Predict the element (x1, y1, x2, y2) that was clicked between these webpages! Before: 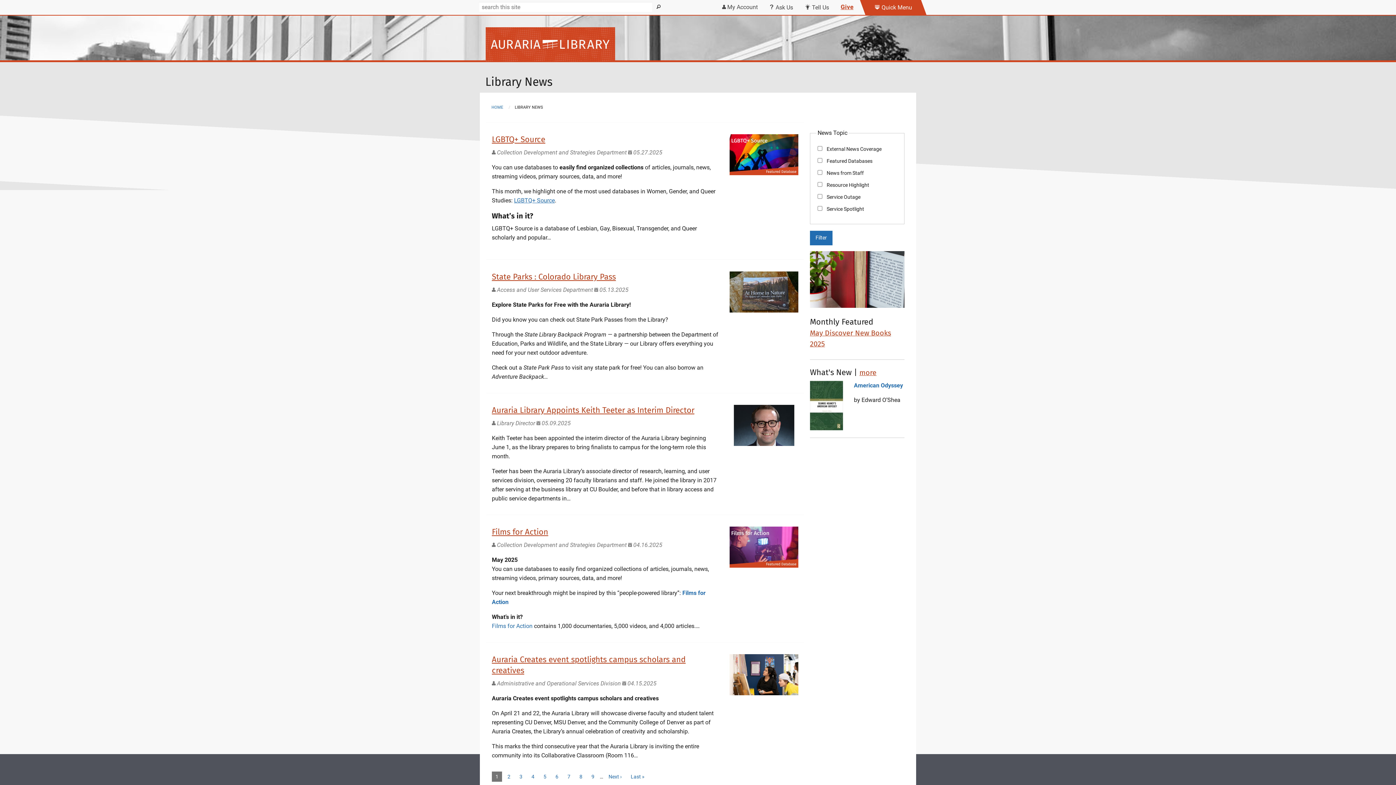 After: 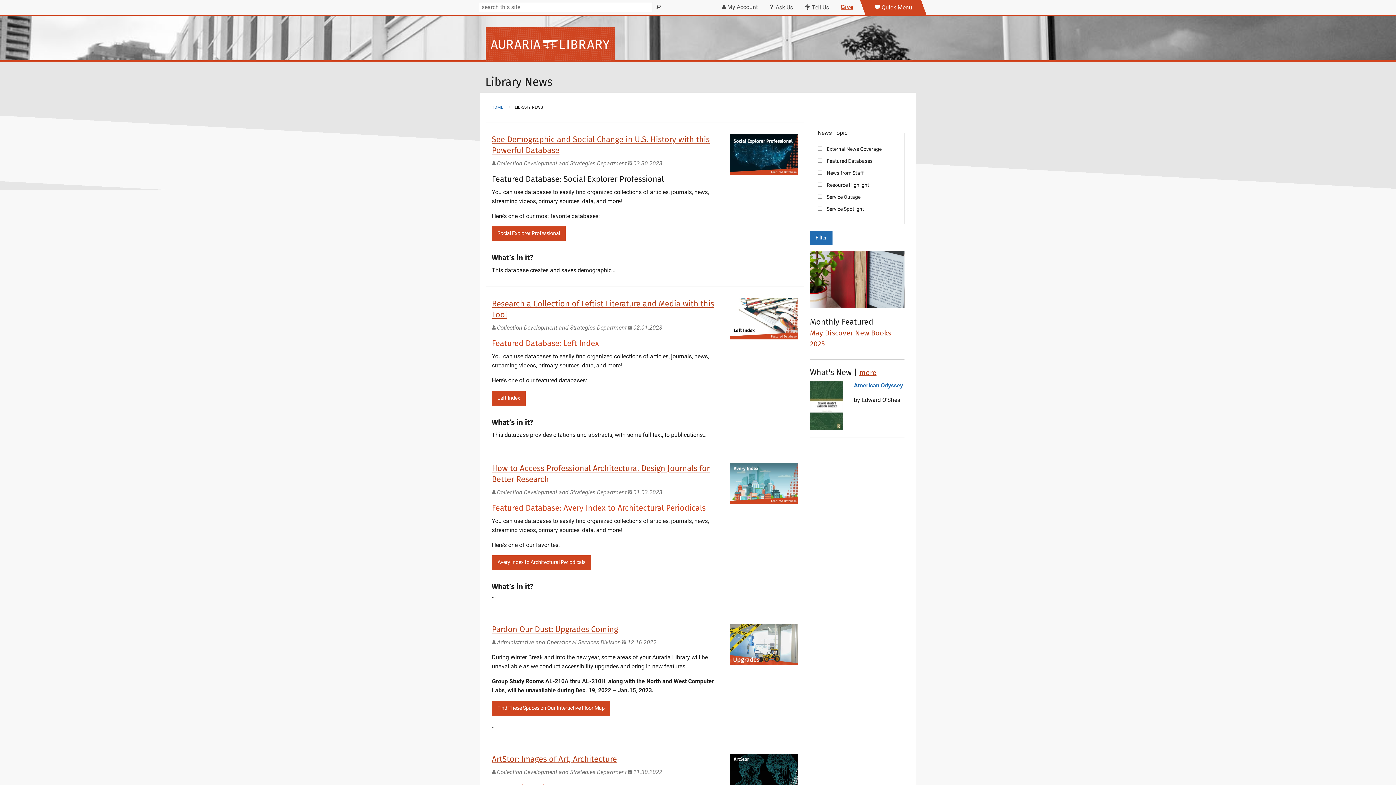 Action: bbox: (588, 772, 598, 782) label: Page
9